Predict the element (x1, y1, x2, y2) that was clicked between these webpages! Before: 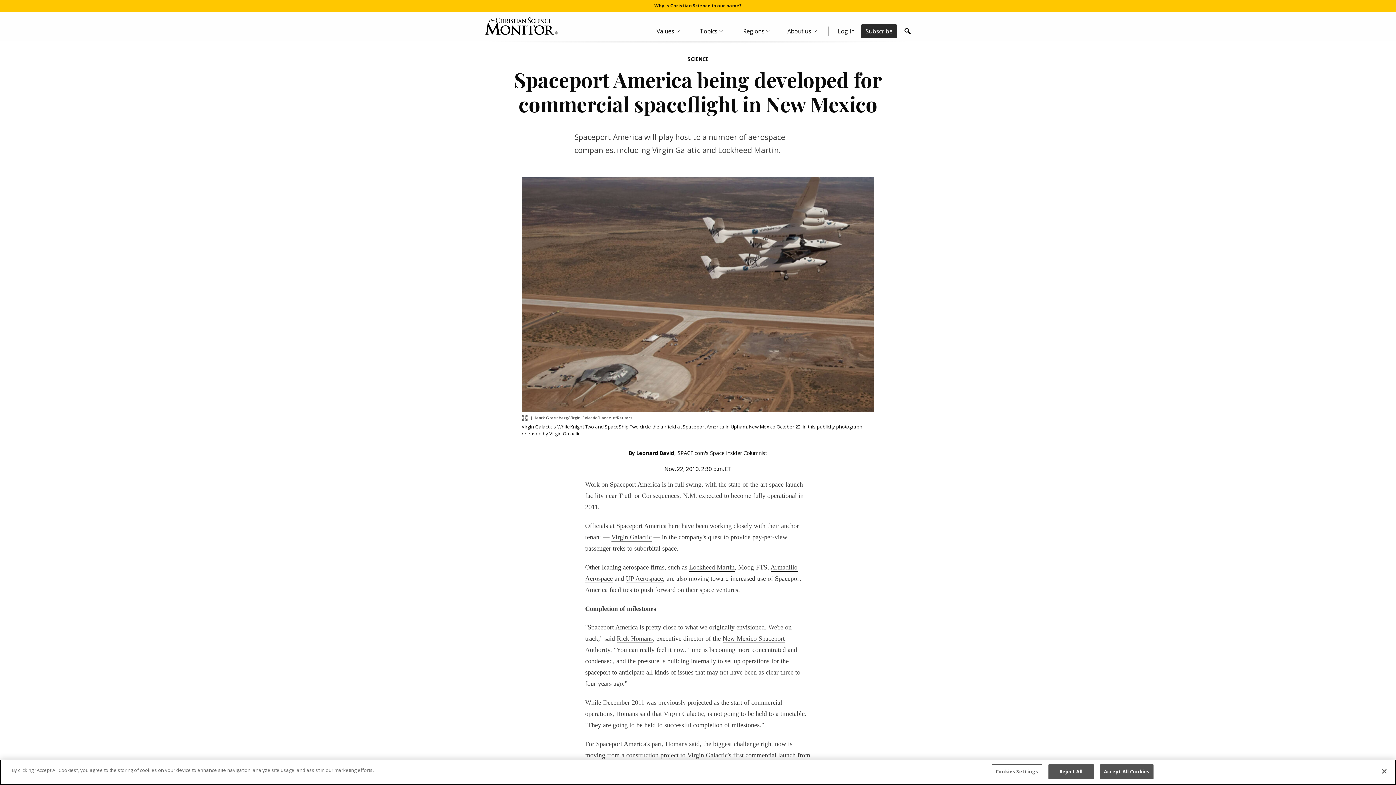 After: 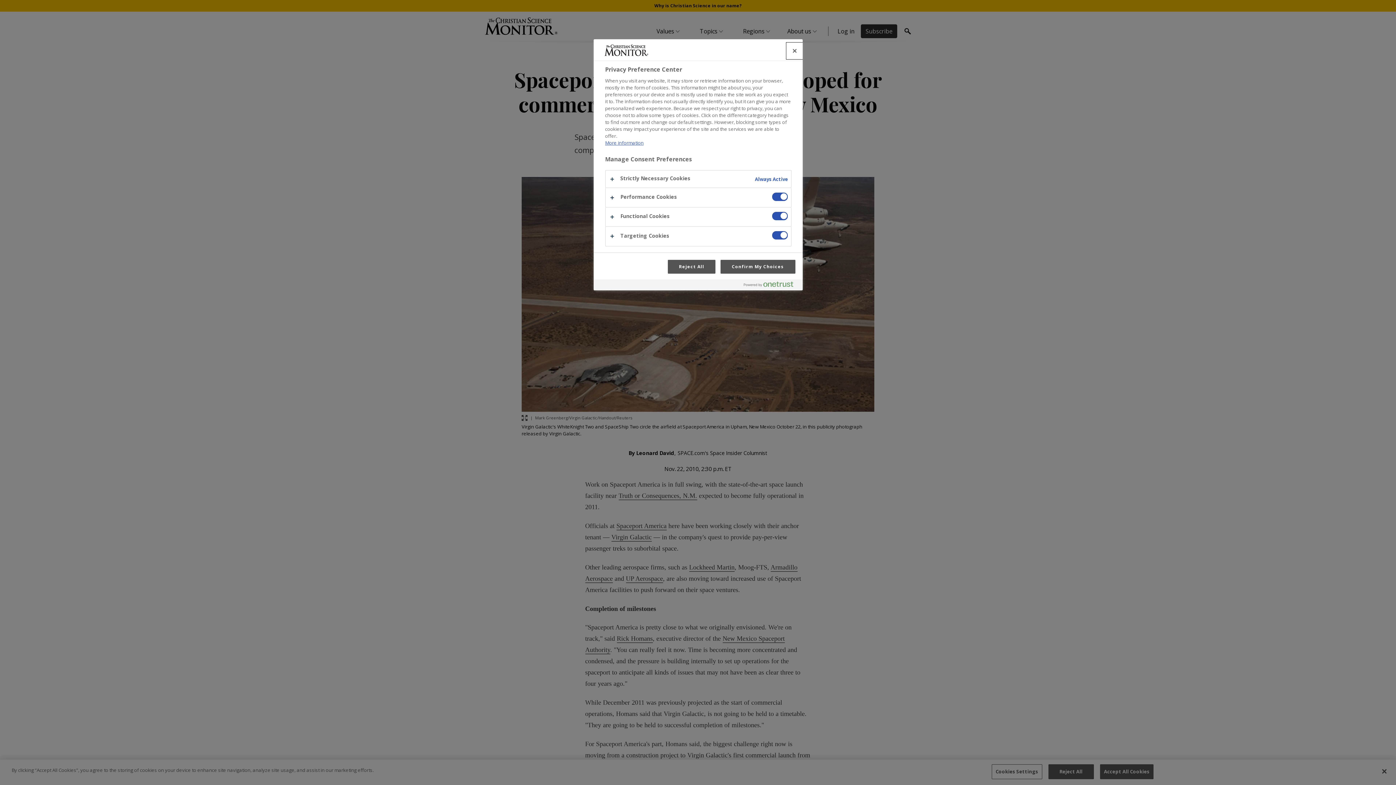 Action: bbox: (991, 764, 1042, 779) label: Cookies Settings